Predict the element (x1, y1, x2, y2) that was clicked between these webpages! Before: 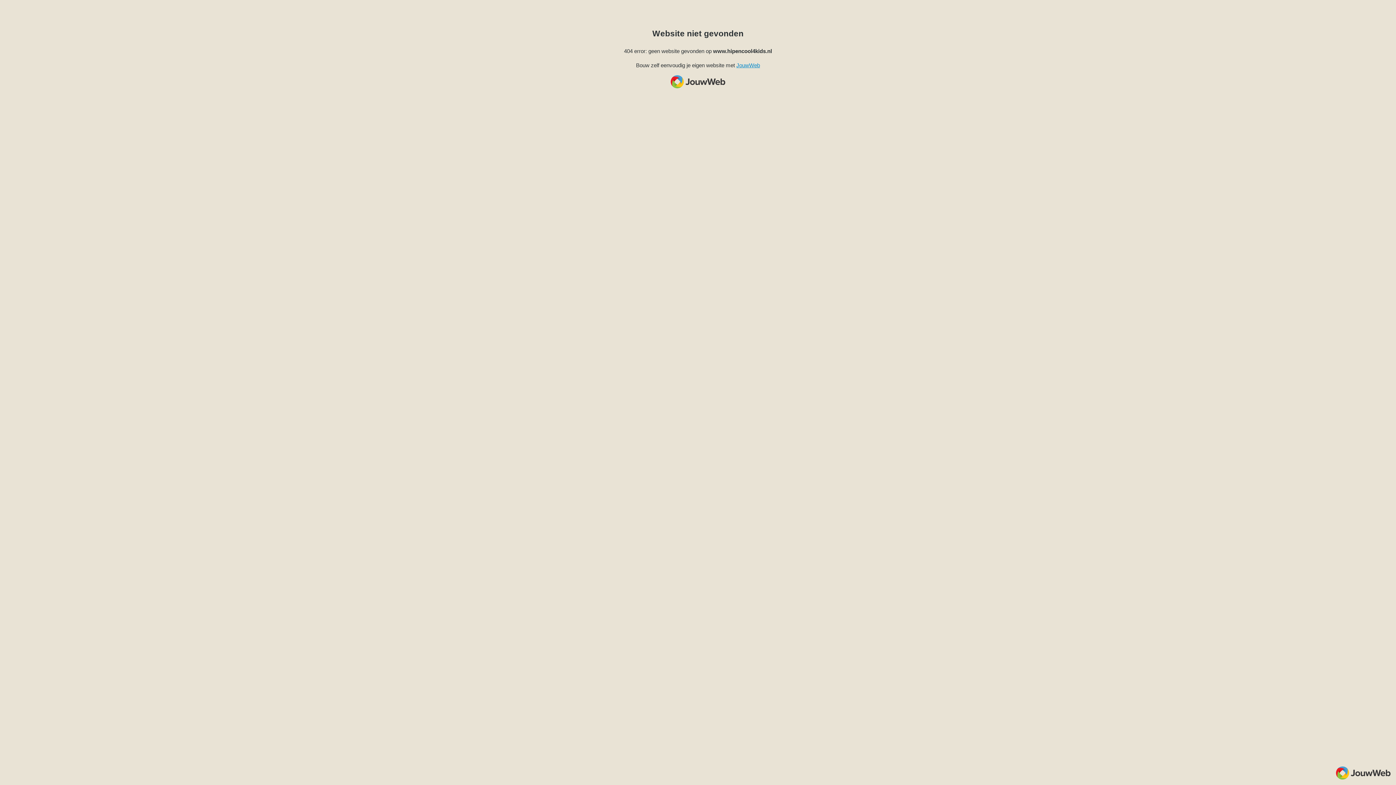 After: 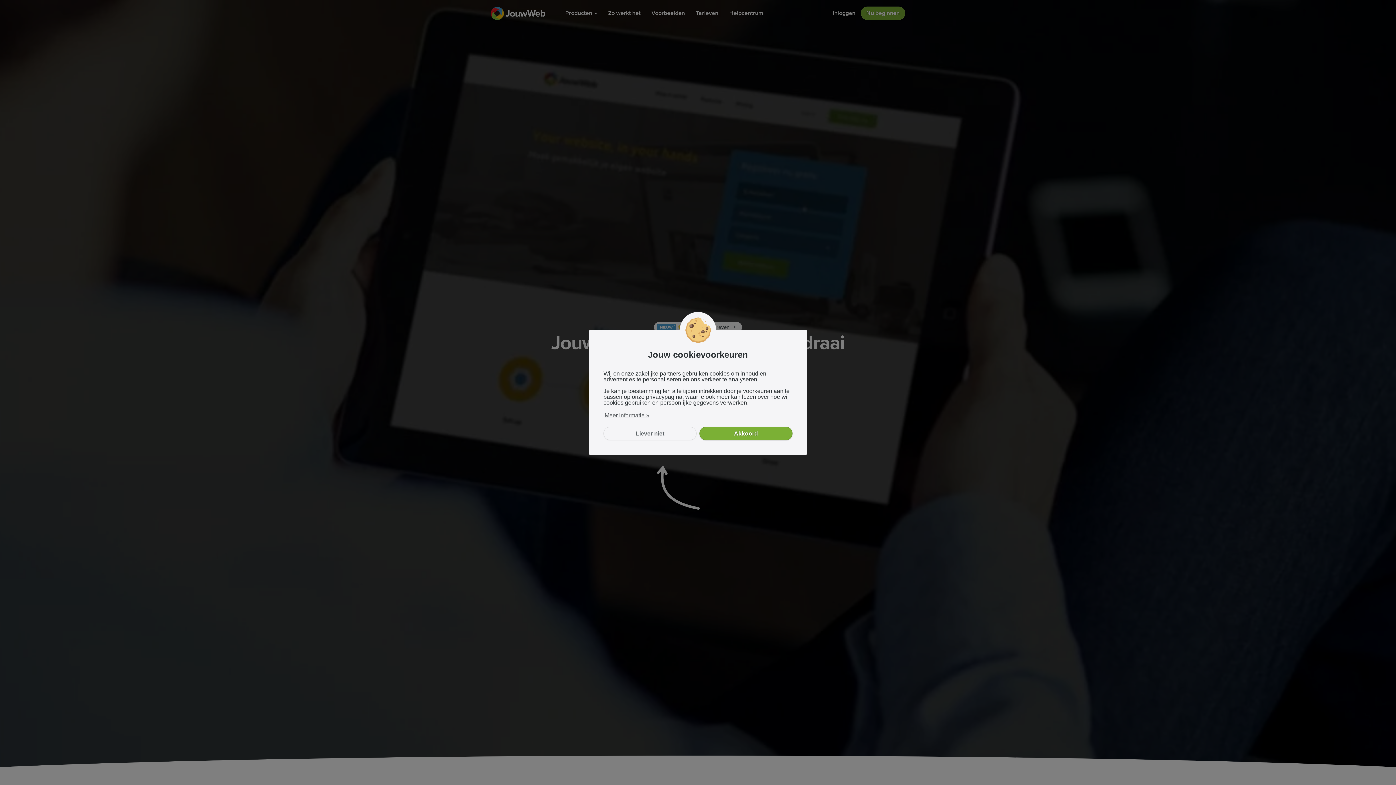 Action: label: JouwWeb bbox: (736, 62, 760, 68)